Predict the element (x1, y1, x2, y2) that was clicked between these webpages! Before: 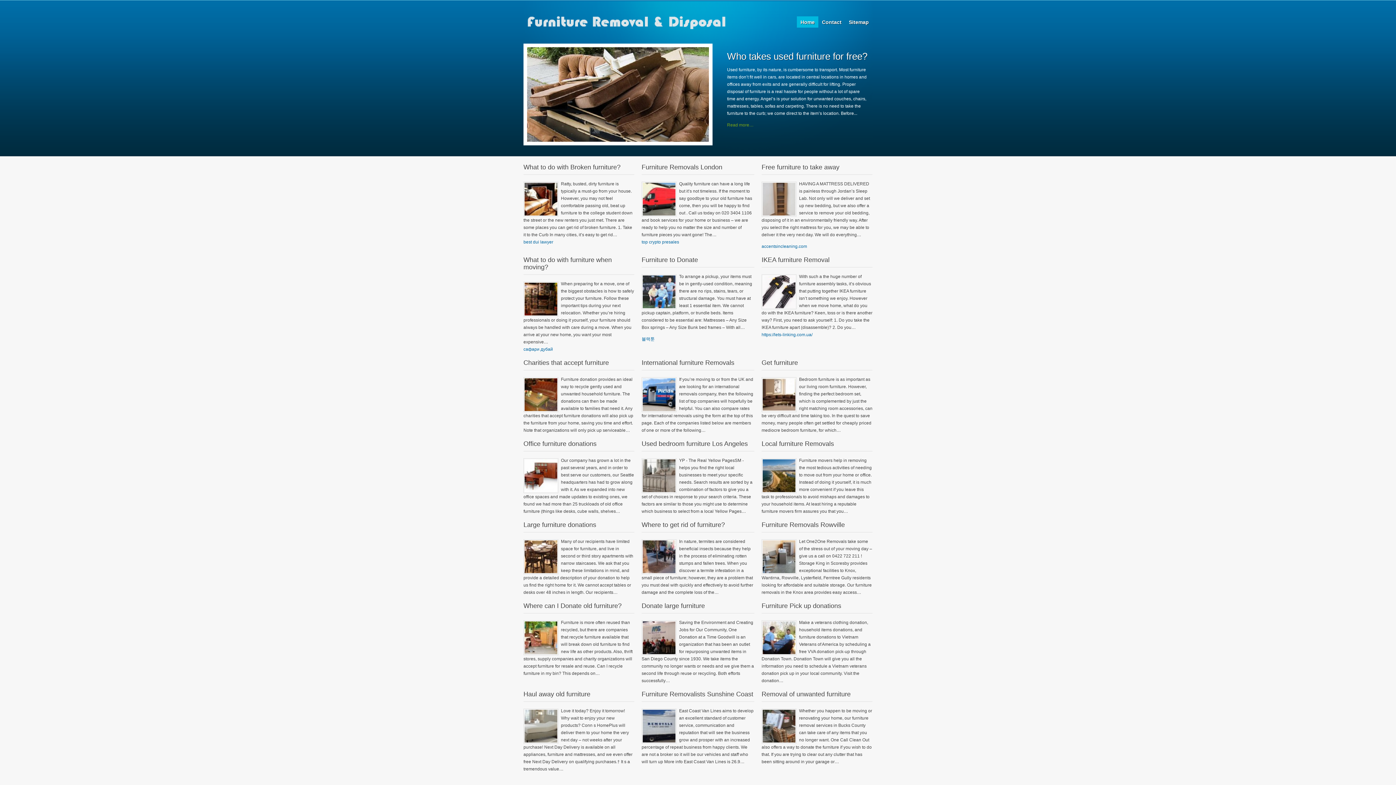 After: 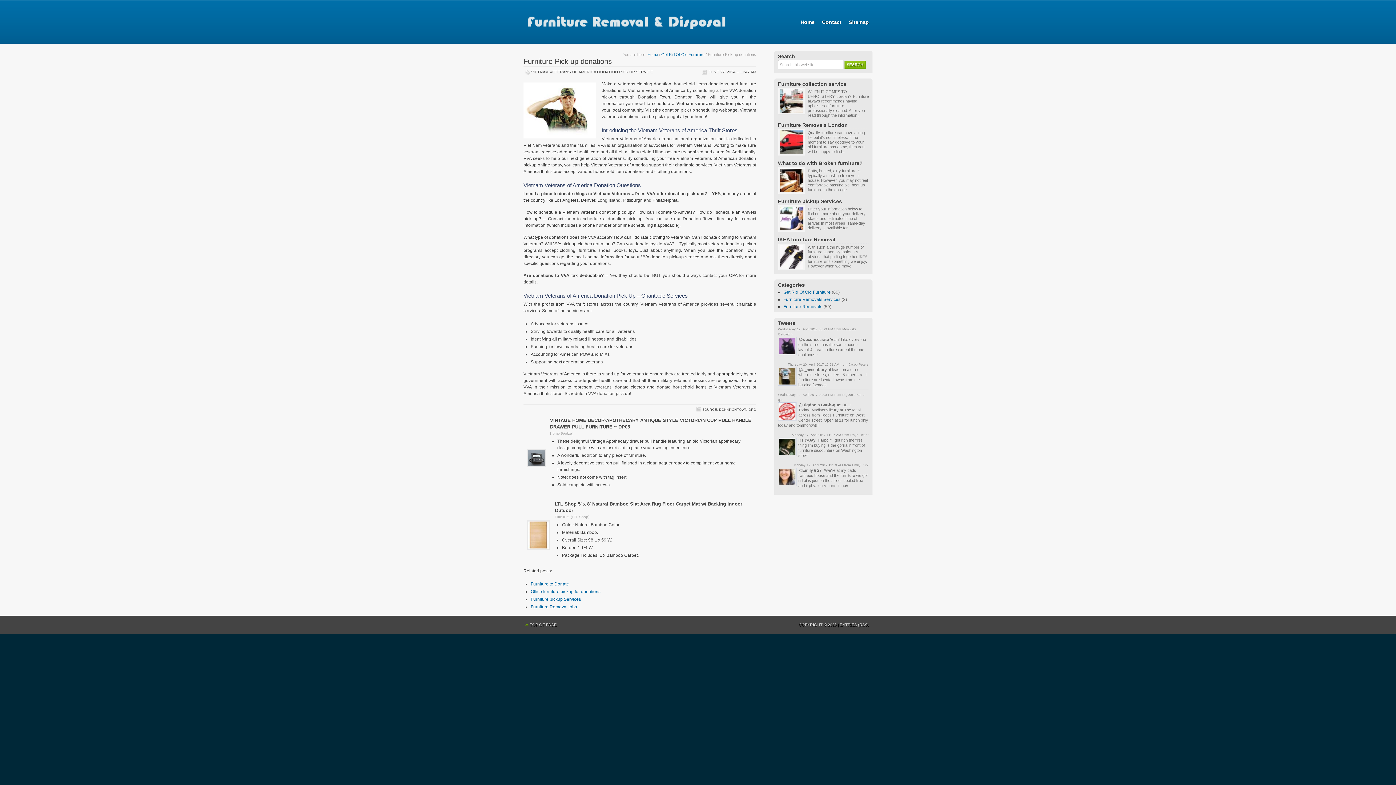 Action: label: Furniture Pick up donations bbox: (761, 602, 841, 609)